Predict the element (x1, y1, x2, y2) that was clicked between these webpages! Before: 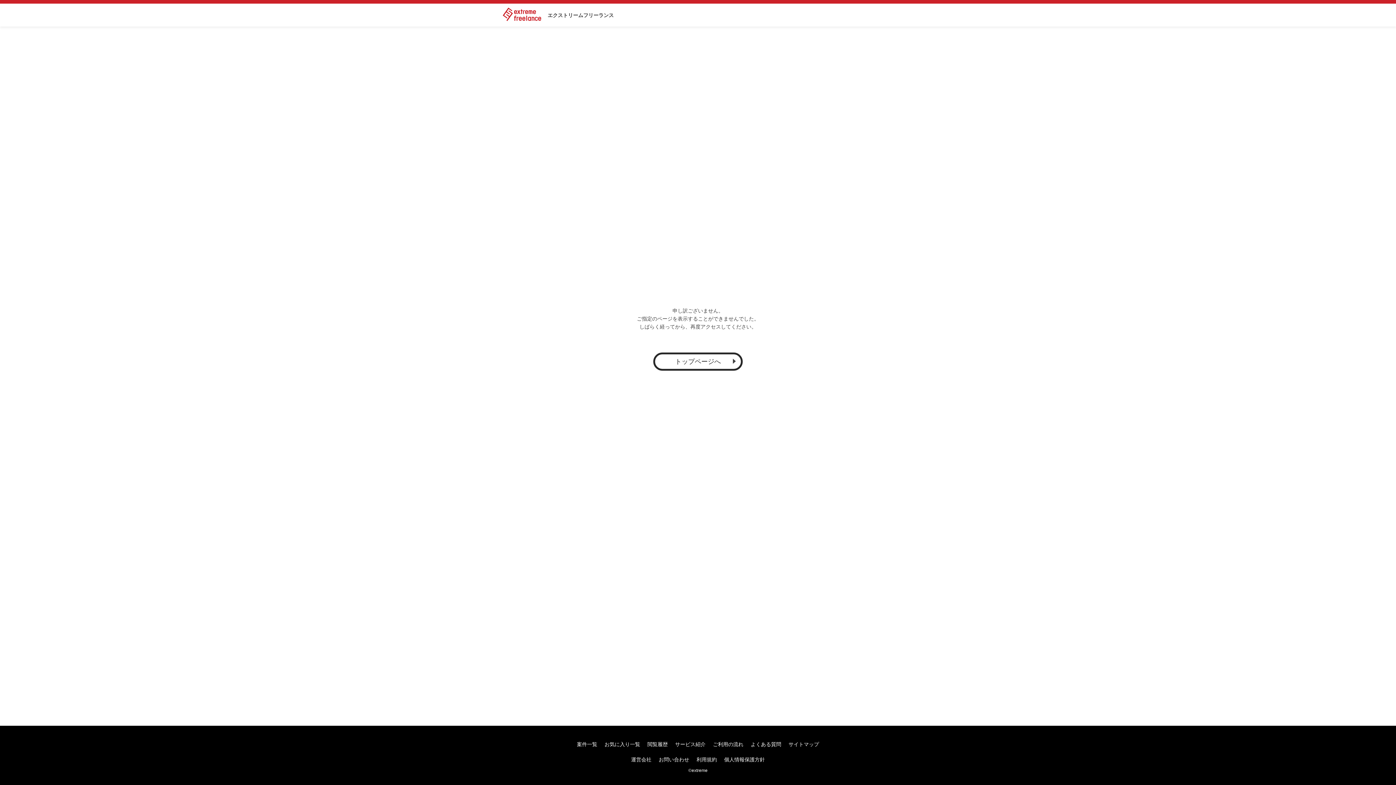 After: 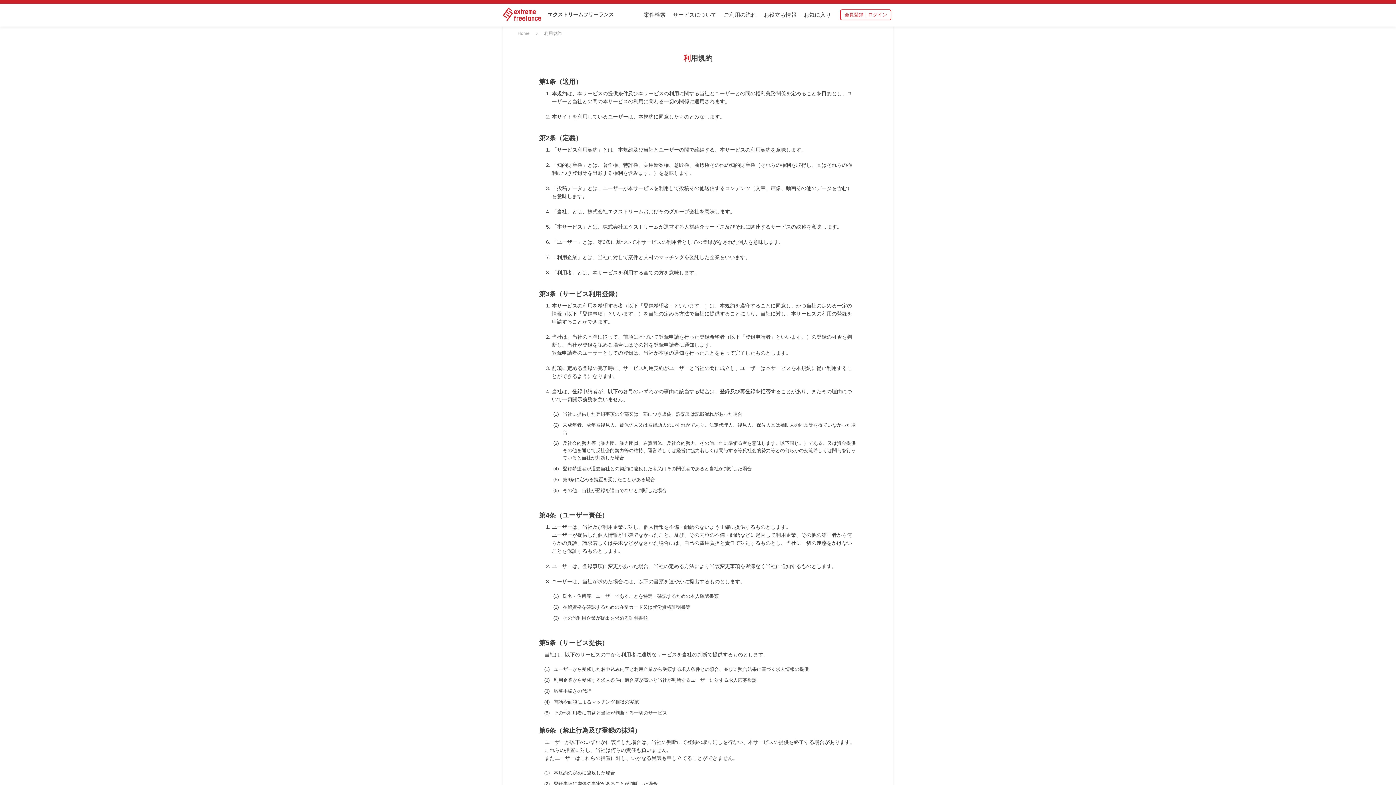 Action: label: 利用規約 bbox: (693, 753, 720, 766)